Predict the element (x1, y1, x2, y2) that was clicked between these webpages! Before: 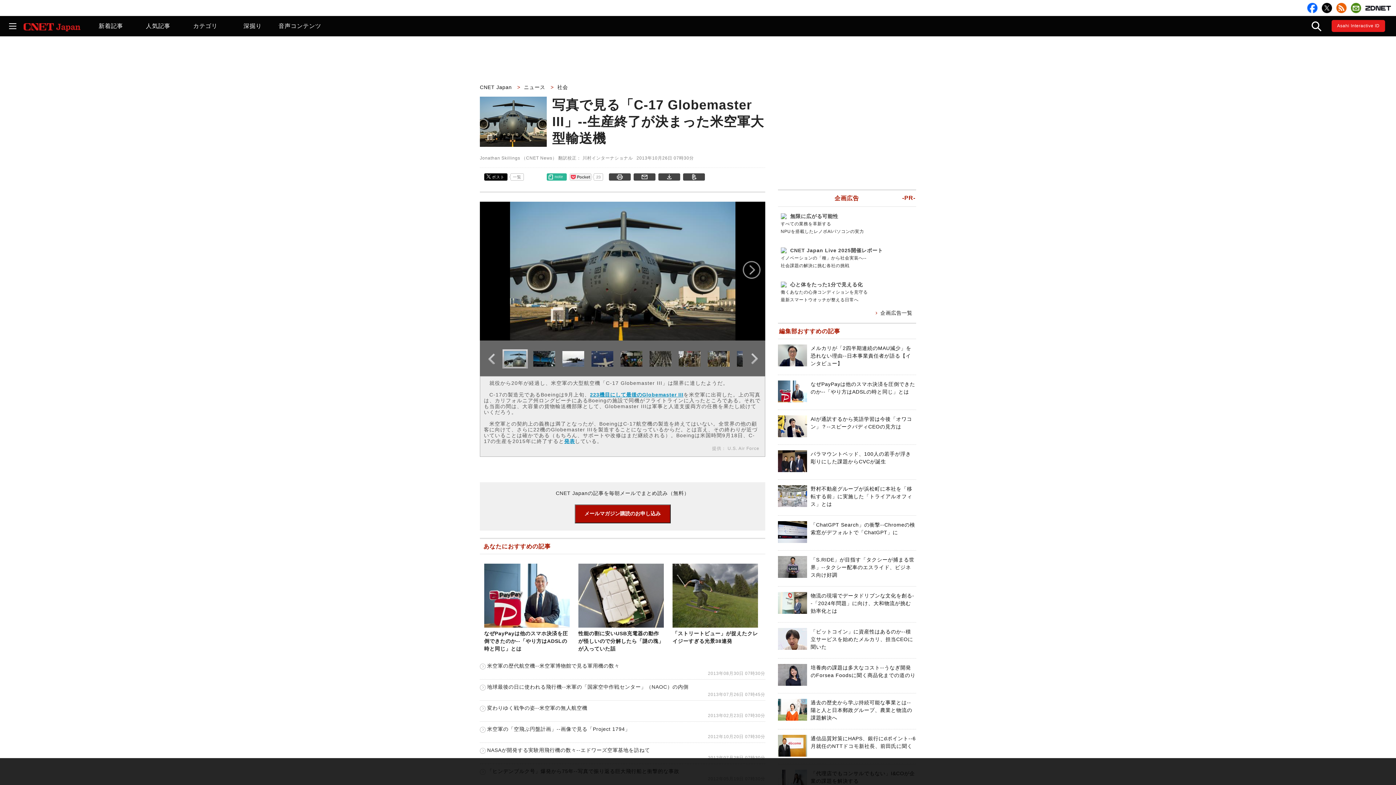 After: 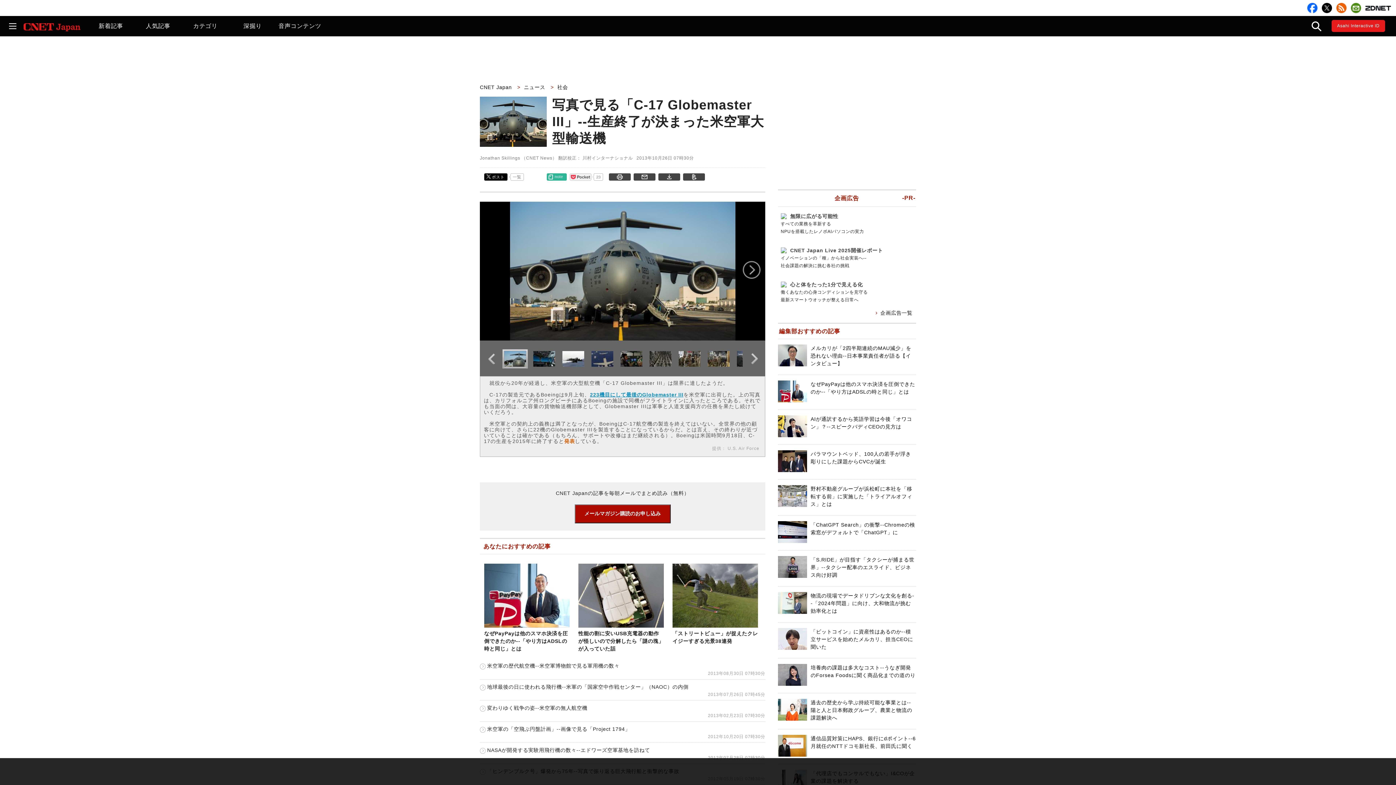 Action: label: 発表 bbox: (564, 438, 575, 444)